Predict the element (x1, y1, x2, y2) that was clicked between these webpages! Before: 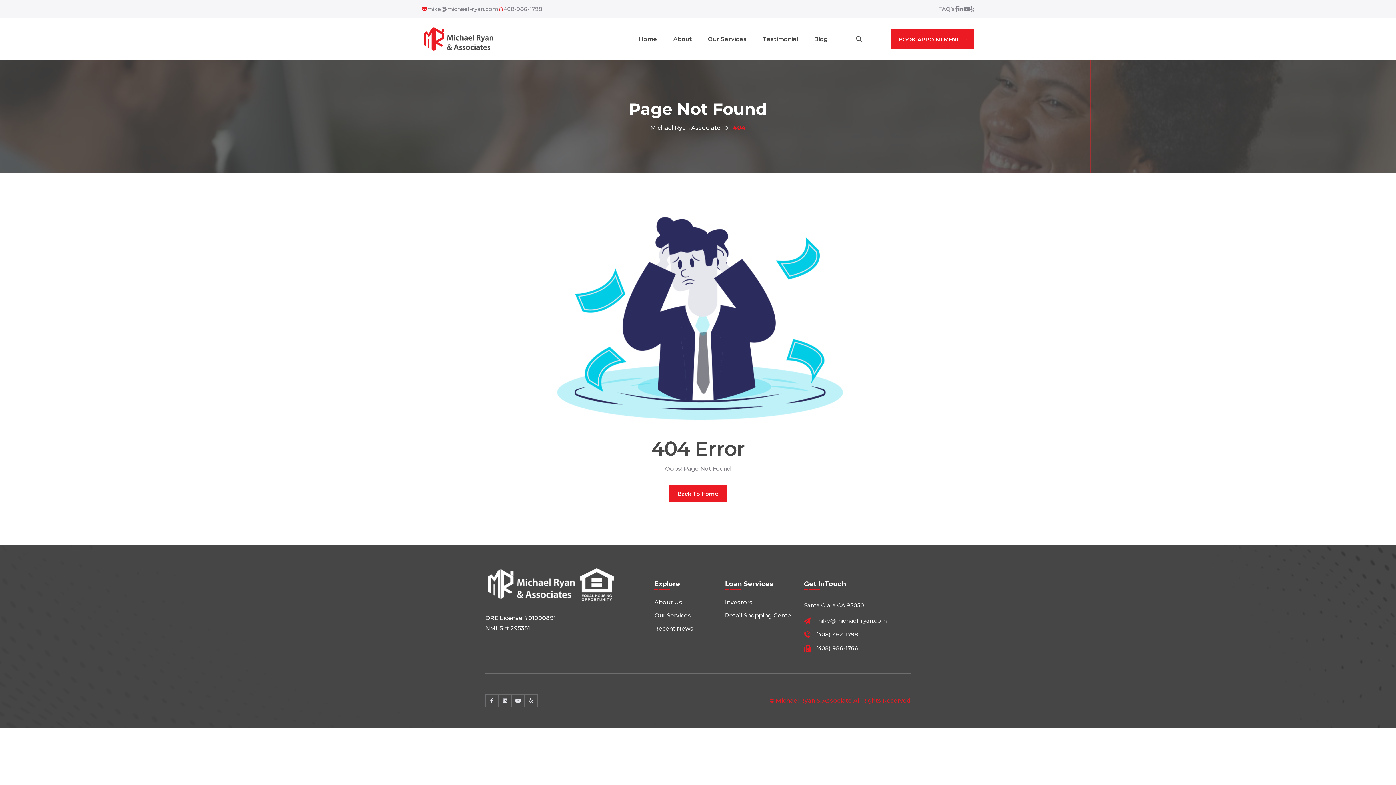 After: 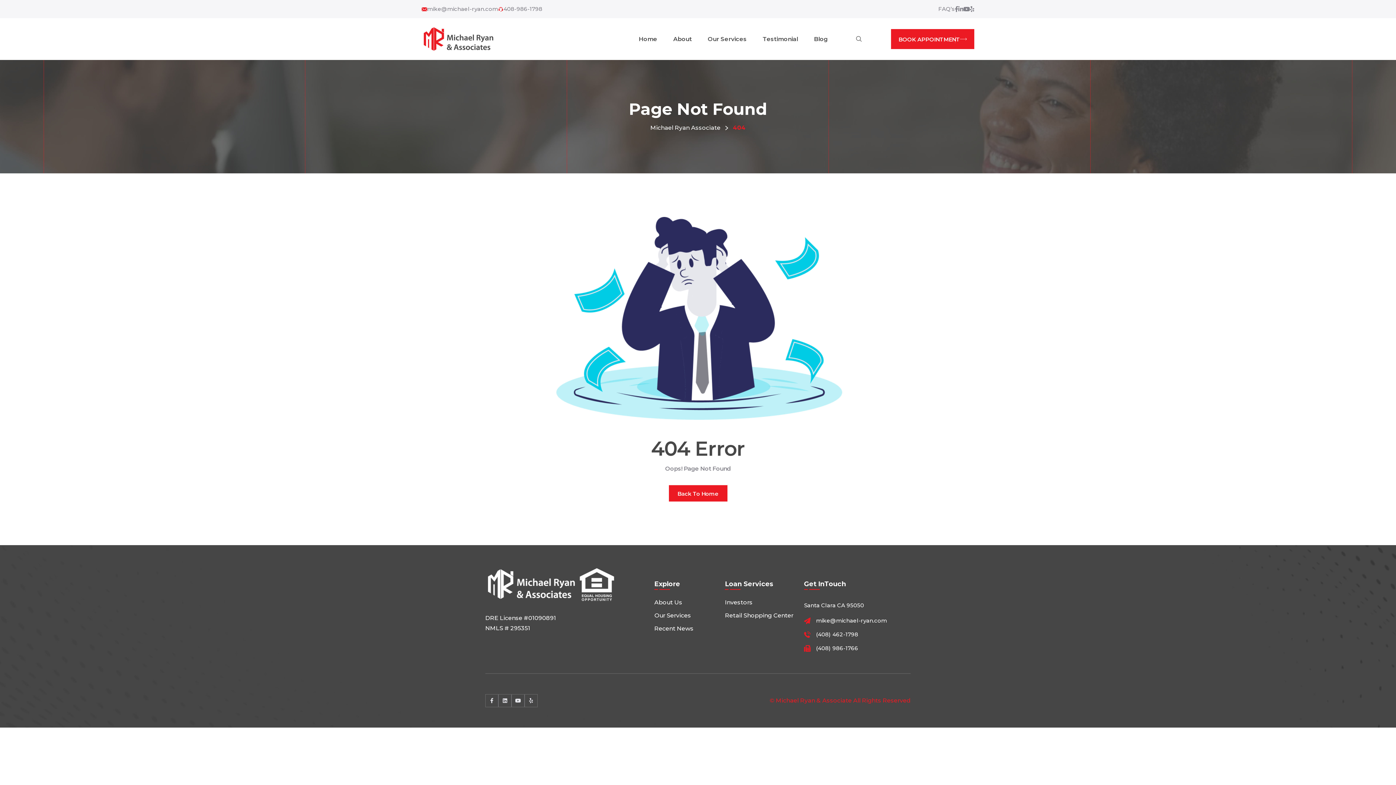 Action: bbox: (579, 567, 615, 603)